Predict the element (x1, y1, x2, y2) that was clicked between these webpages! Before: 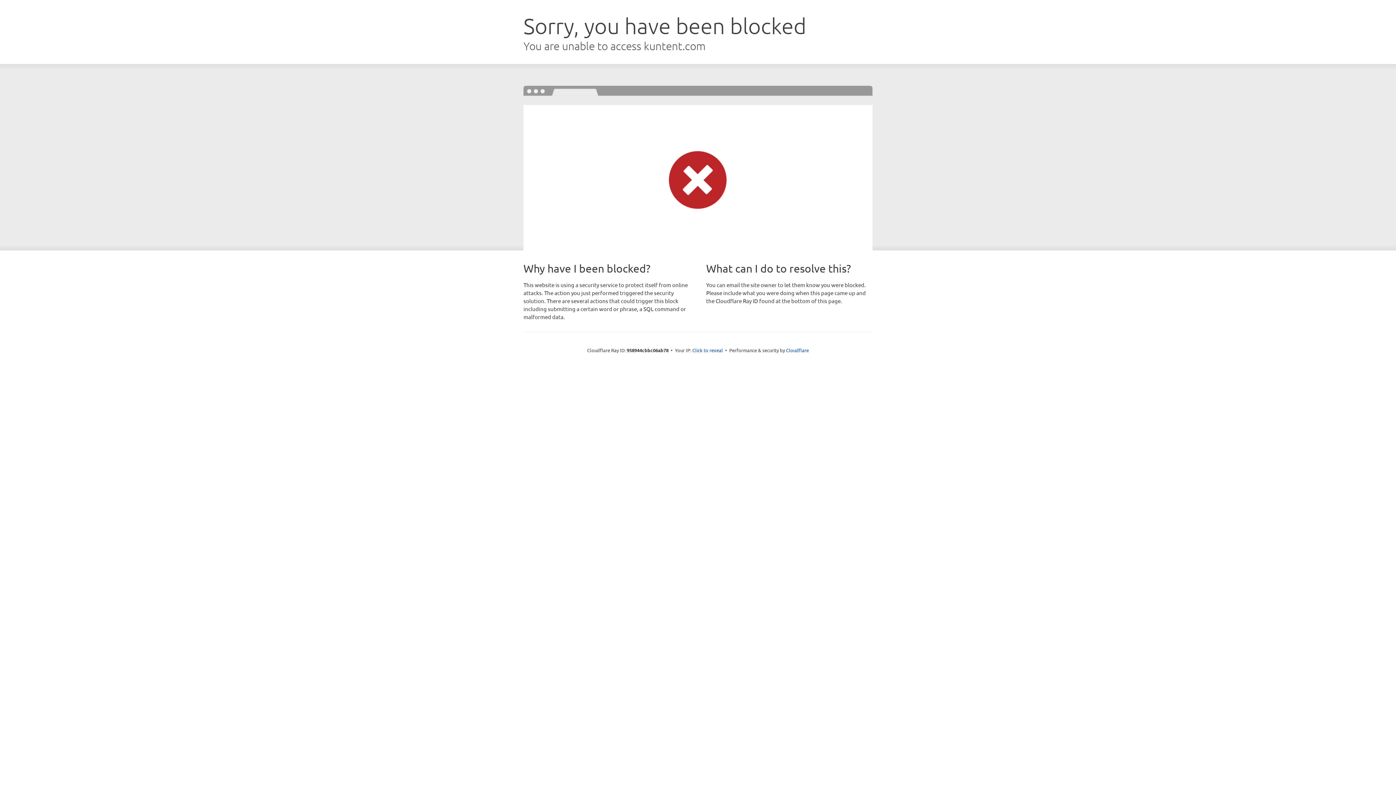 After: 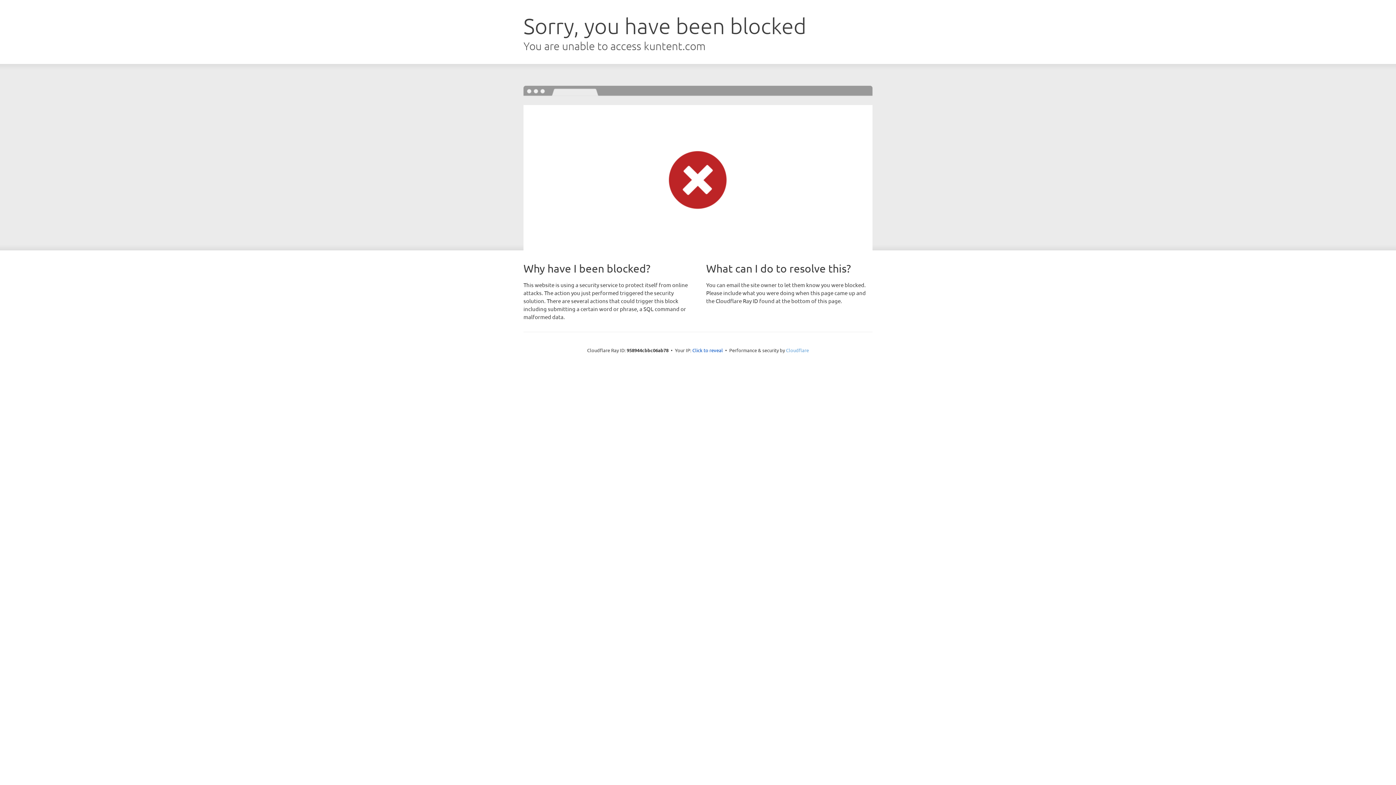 Action: bbox: (786, 347, 809, 353) label: Cloudflare